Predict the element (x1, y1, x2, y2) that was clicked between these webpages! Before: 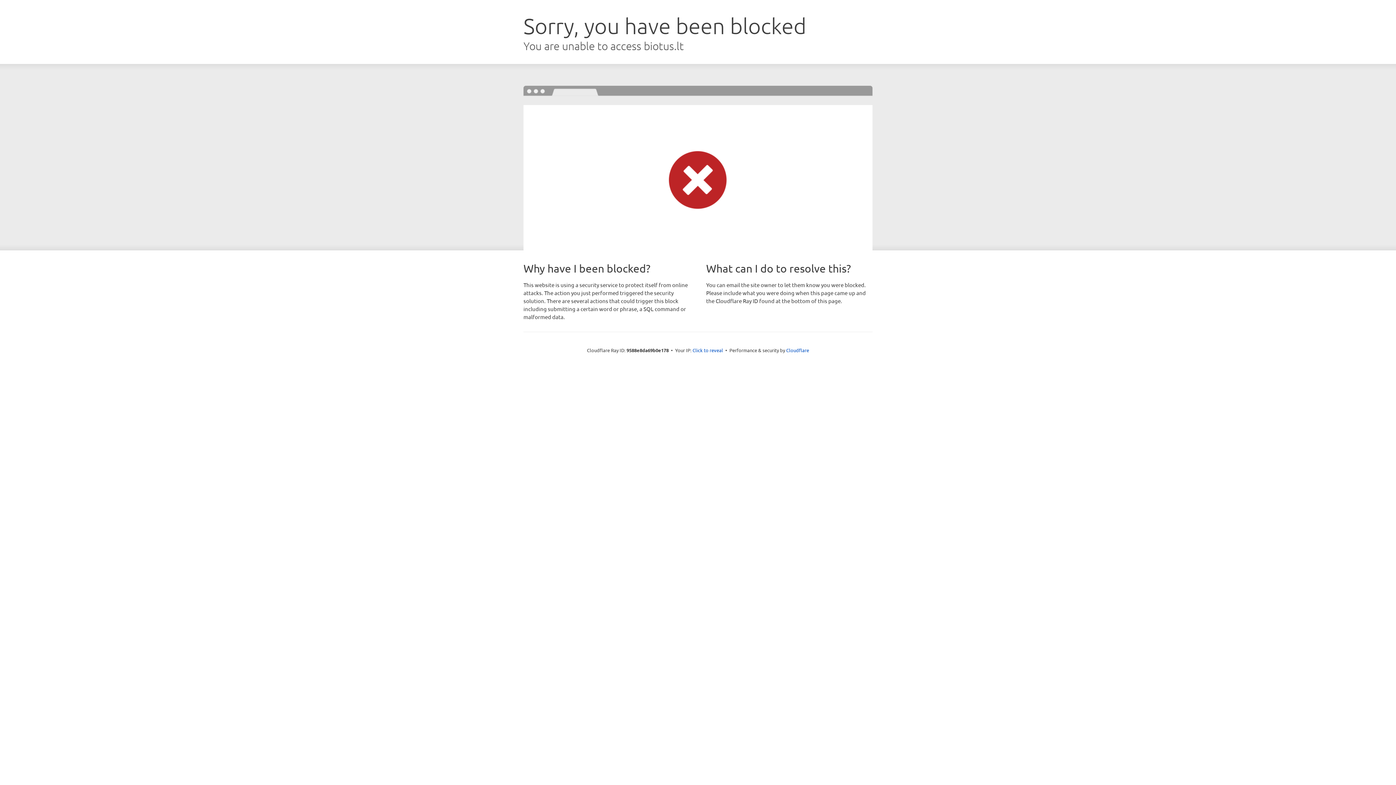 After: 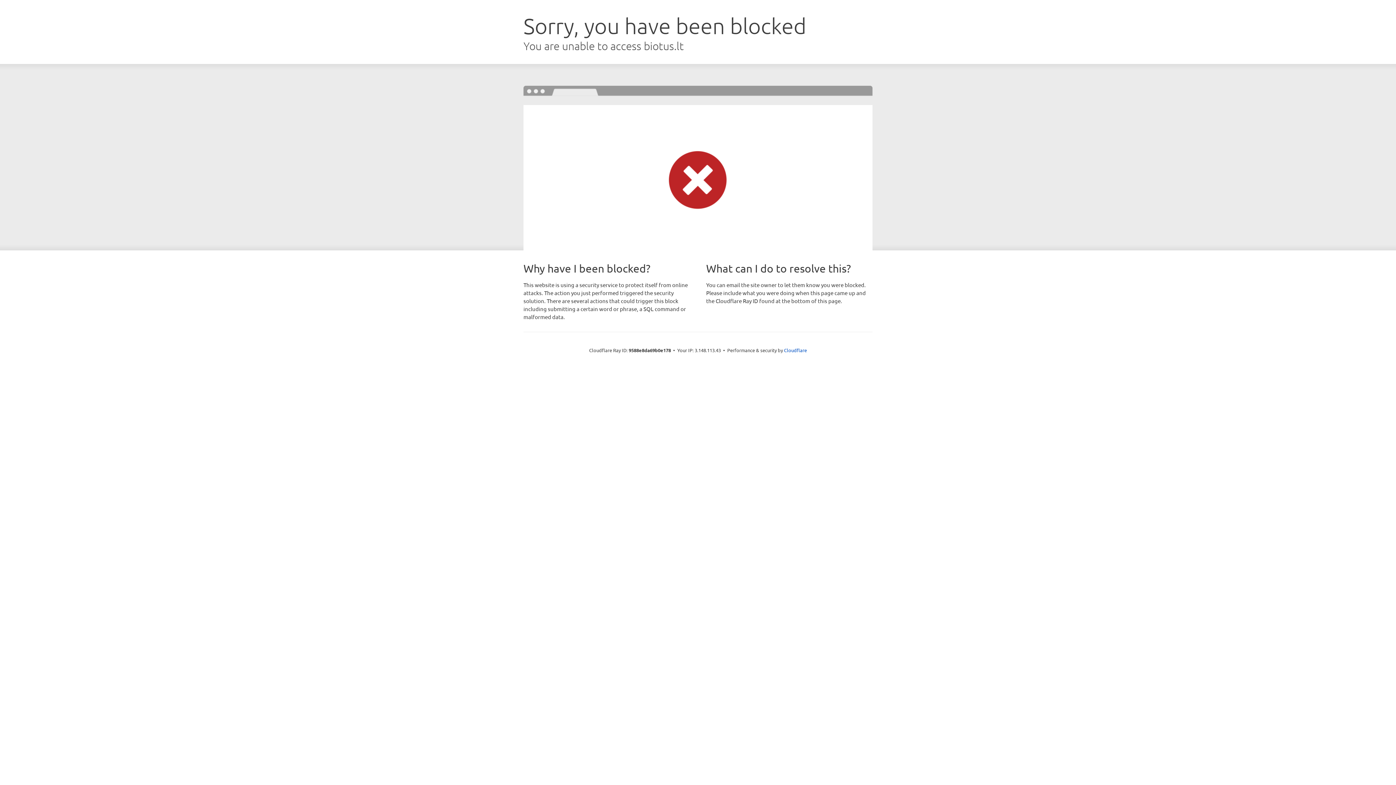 Action: bbox: (692, 346, 723, 353) label: Click to reveal